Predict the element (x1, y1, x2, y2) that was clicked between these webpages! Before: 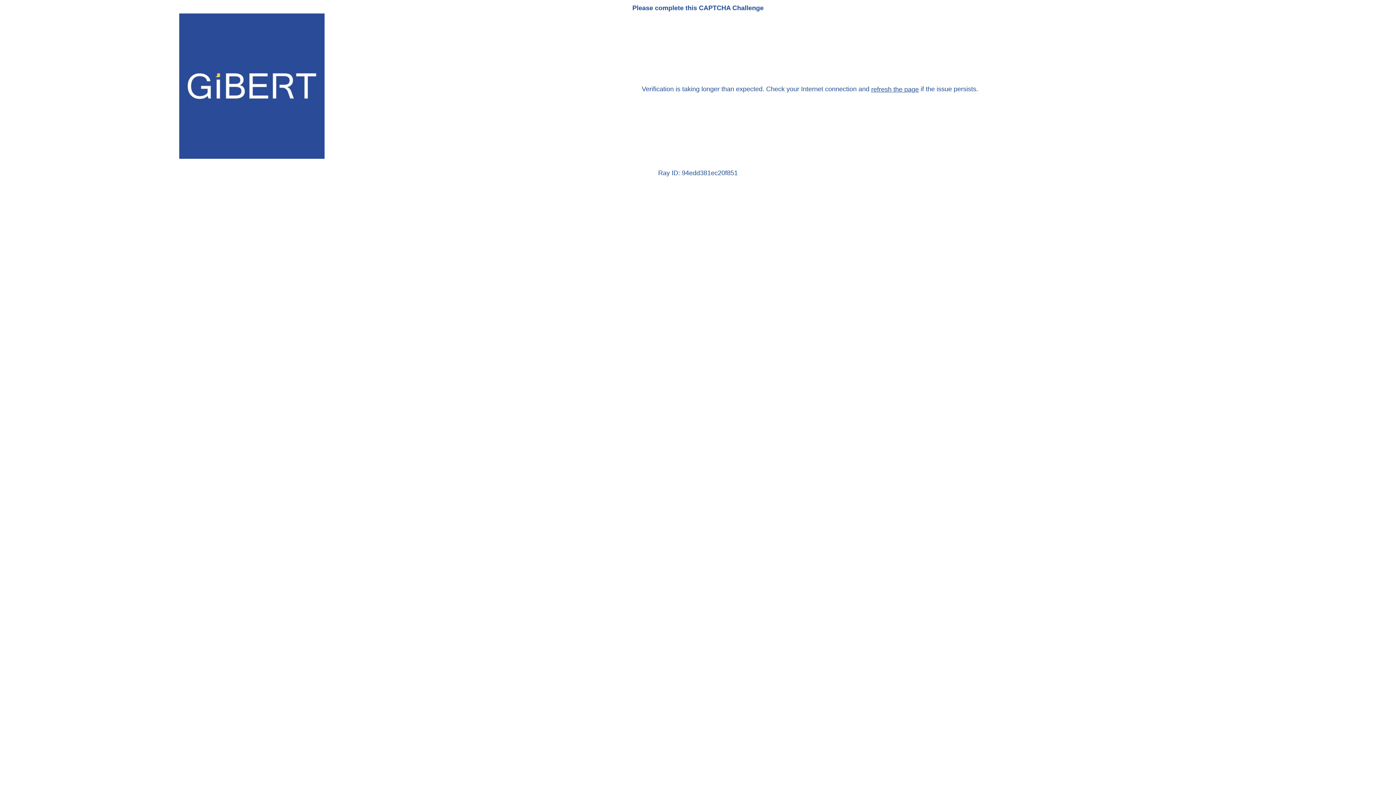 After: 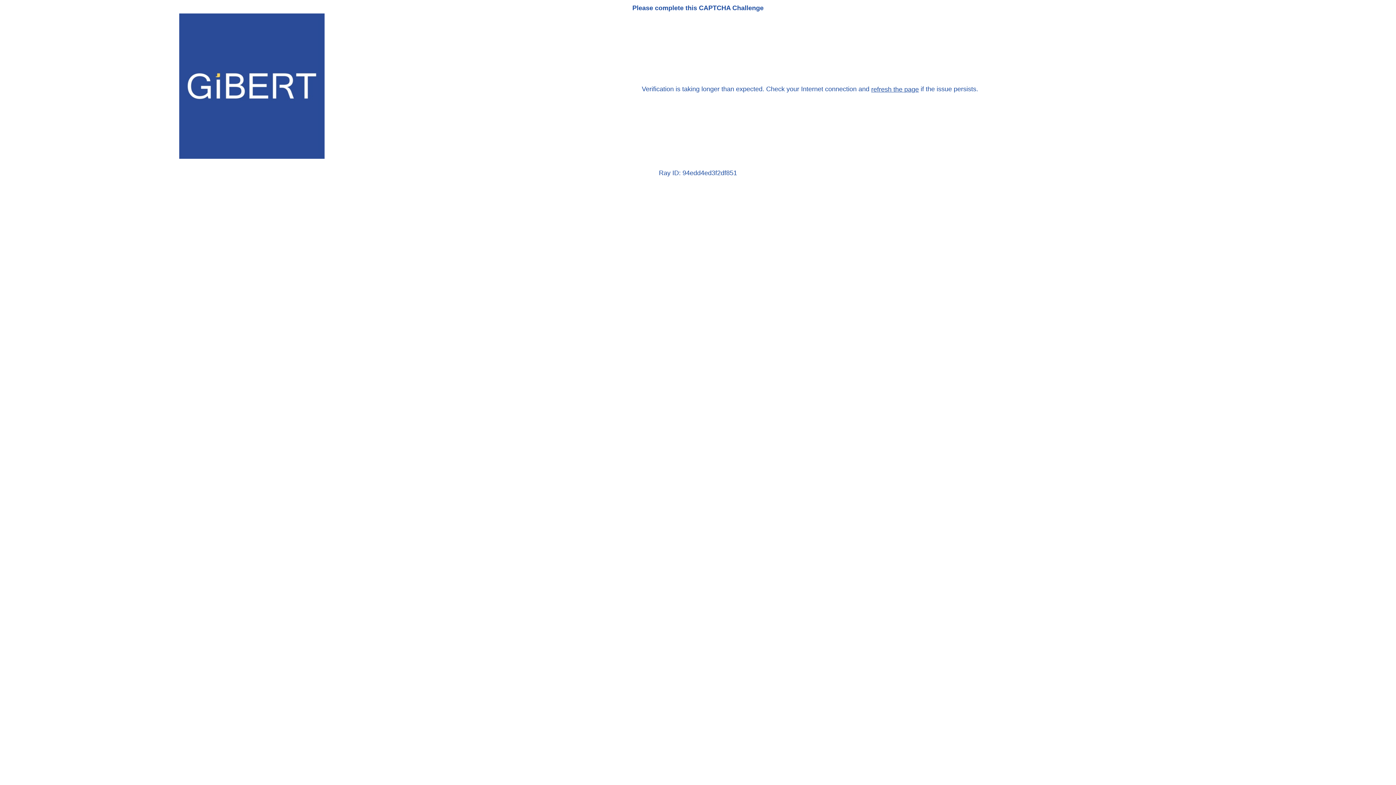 Action: label: refresh the page bbox: (871, 85, 919, 93)